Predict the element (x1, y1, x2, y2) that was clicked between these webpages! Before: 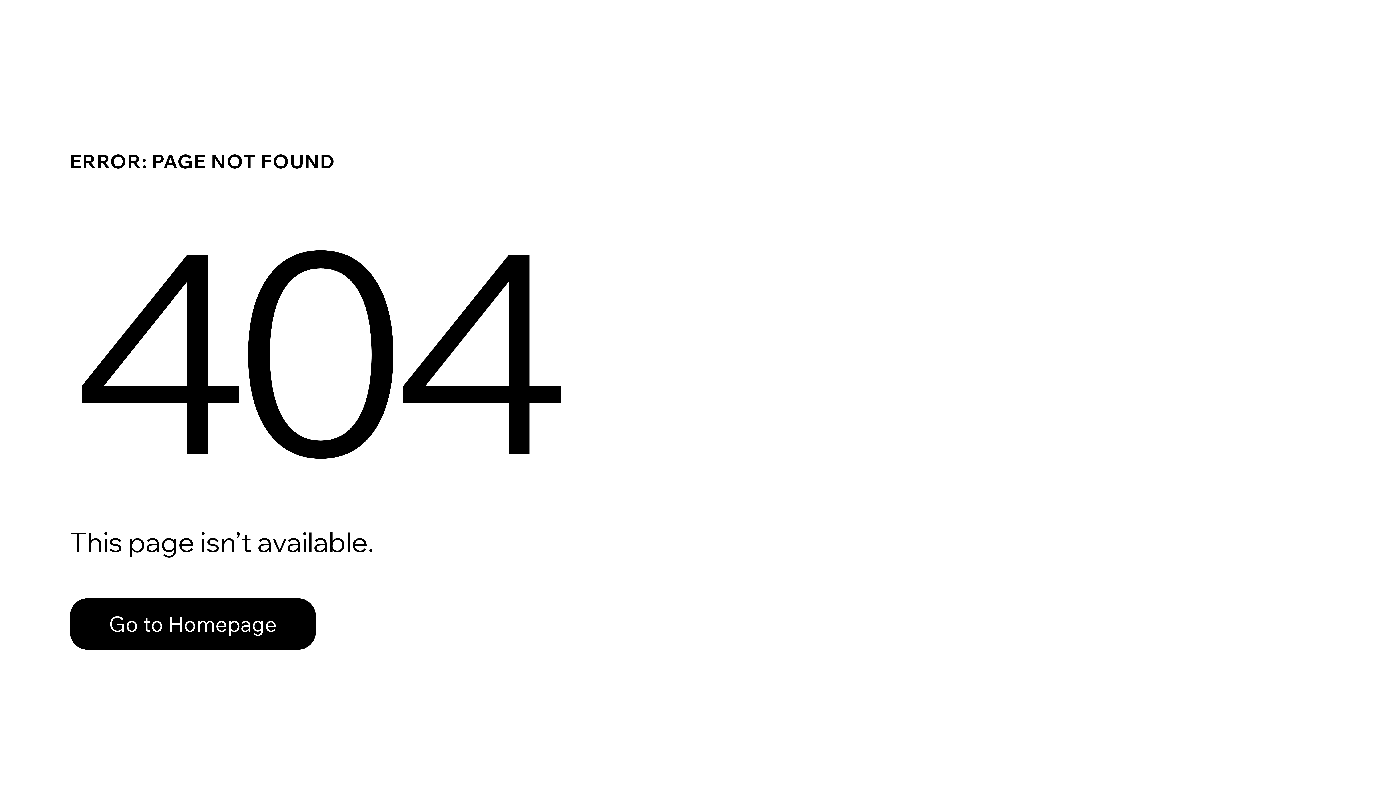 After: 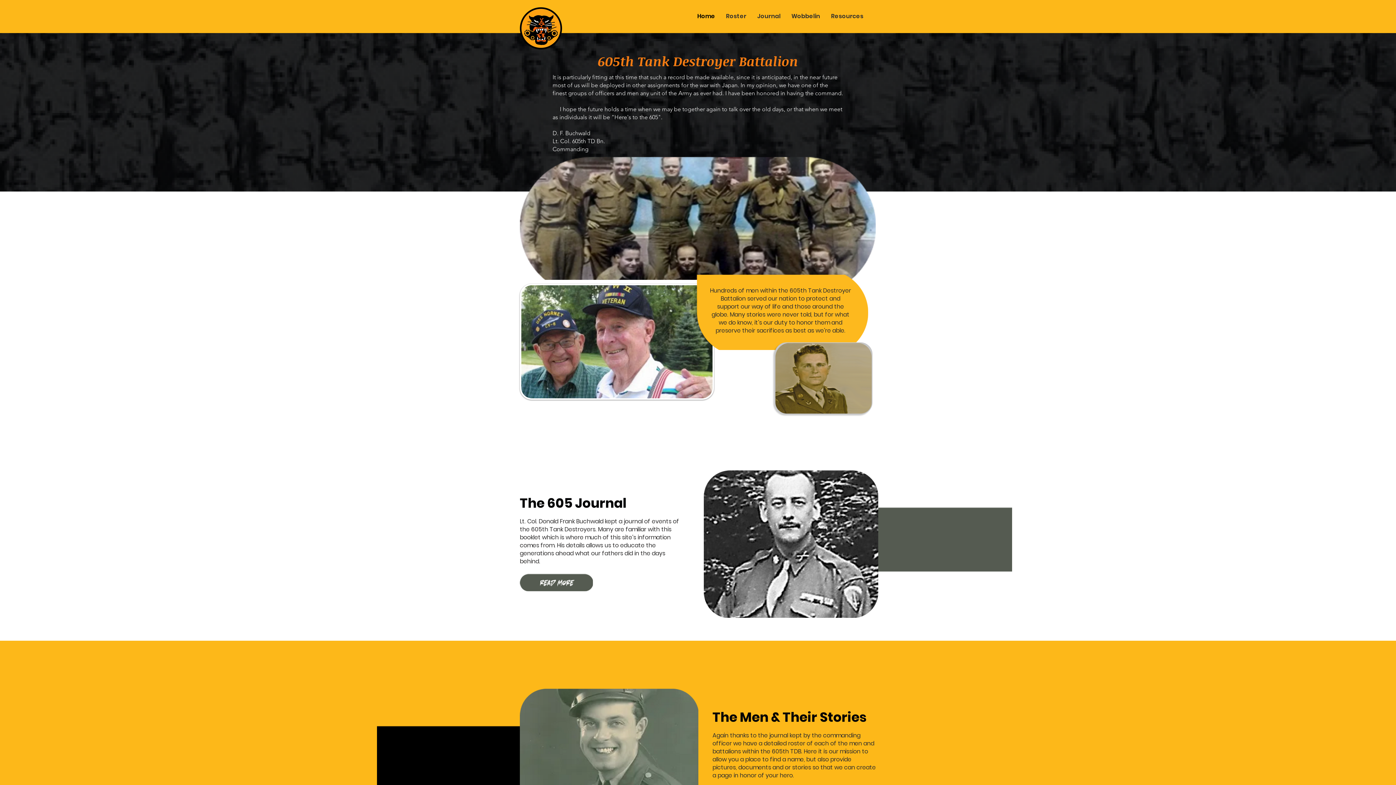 Action: label: Go to Homepage bbox: (69, 582, 768, 659)